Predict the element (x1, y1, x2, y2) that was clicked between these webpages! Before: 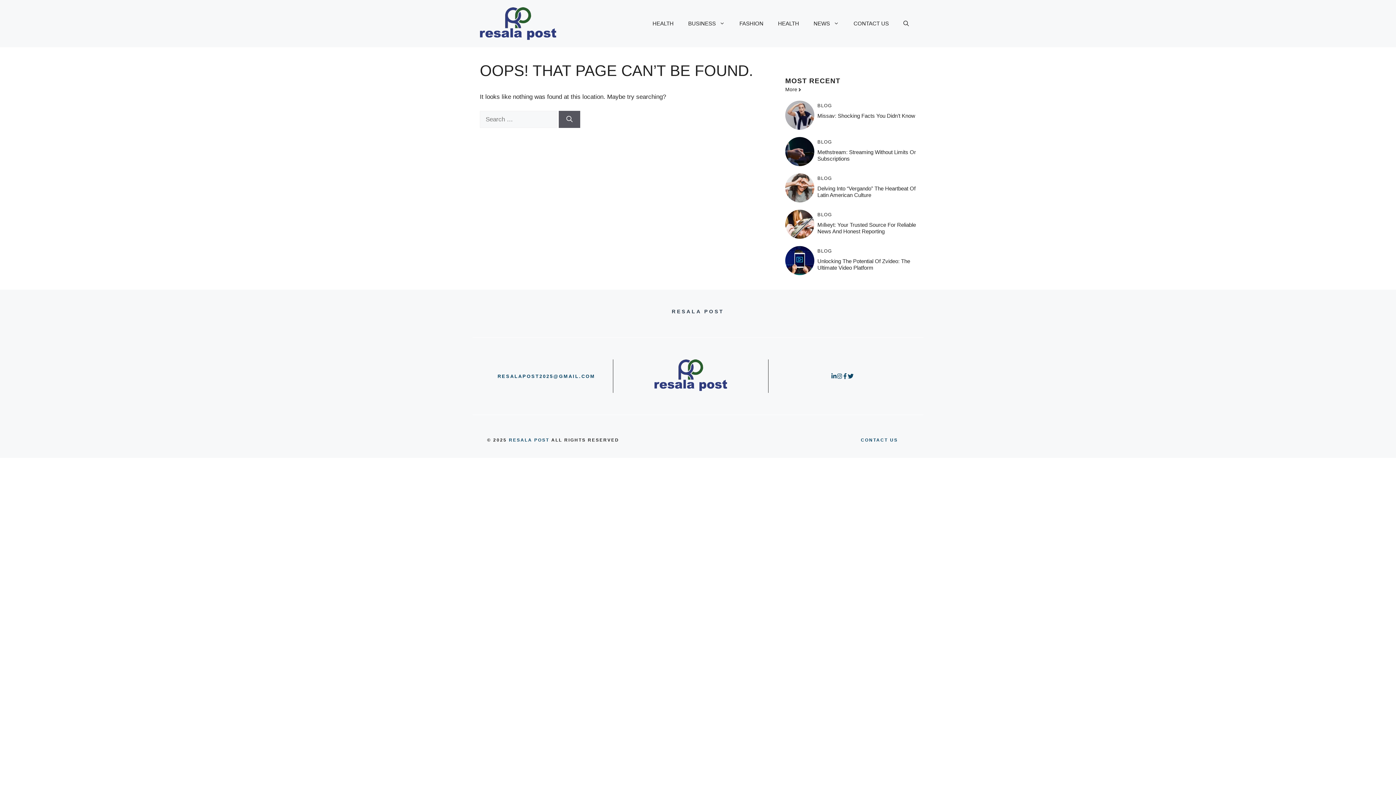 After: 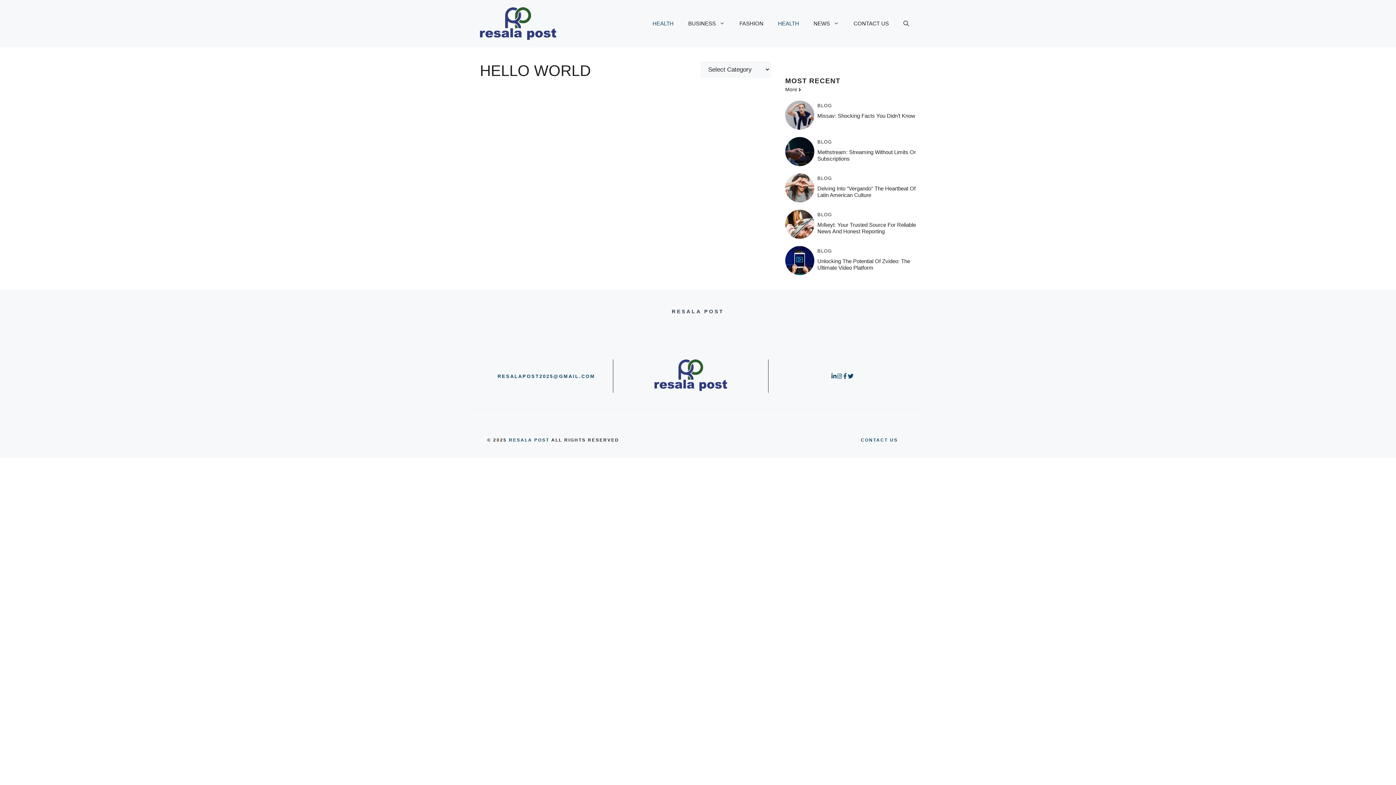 Action: label: HEALTH bbox: (645, 12, 681, 34)